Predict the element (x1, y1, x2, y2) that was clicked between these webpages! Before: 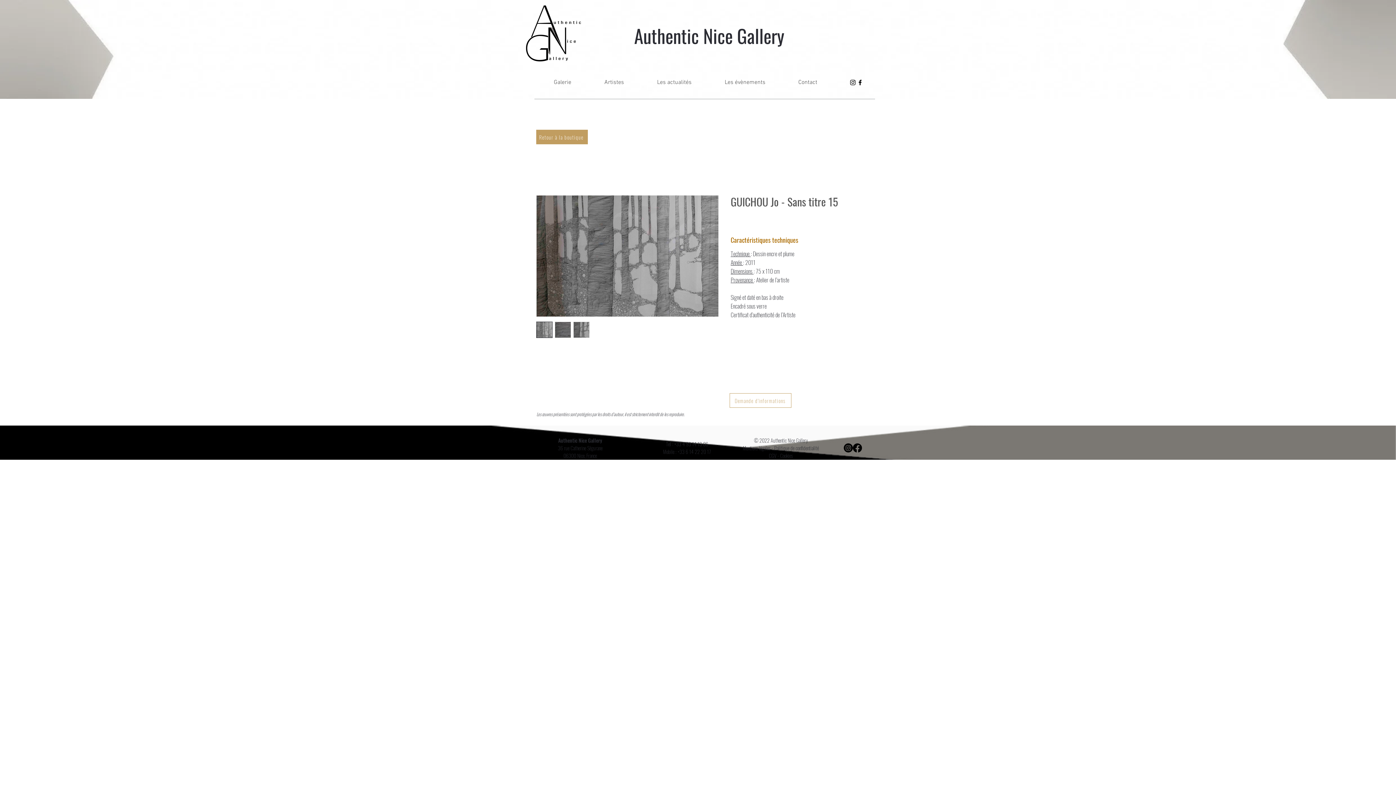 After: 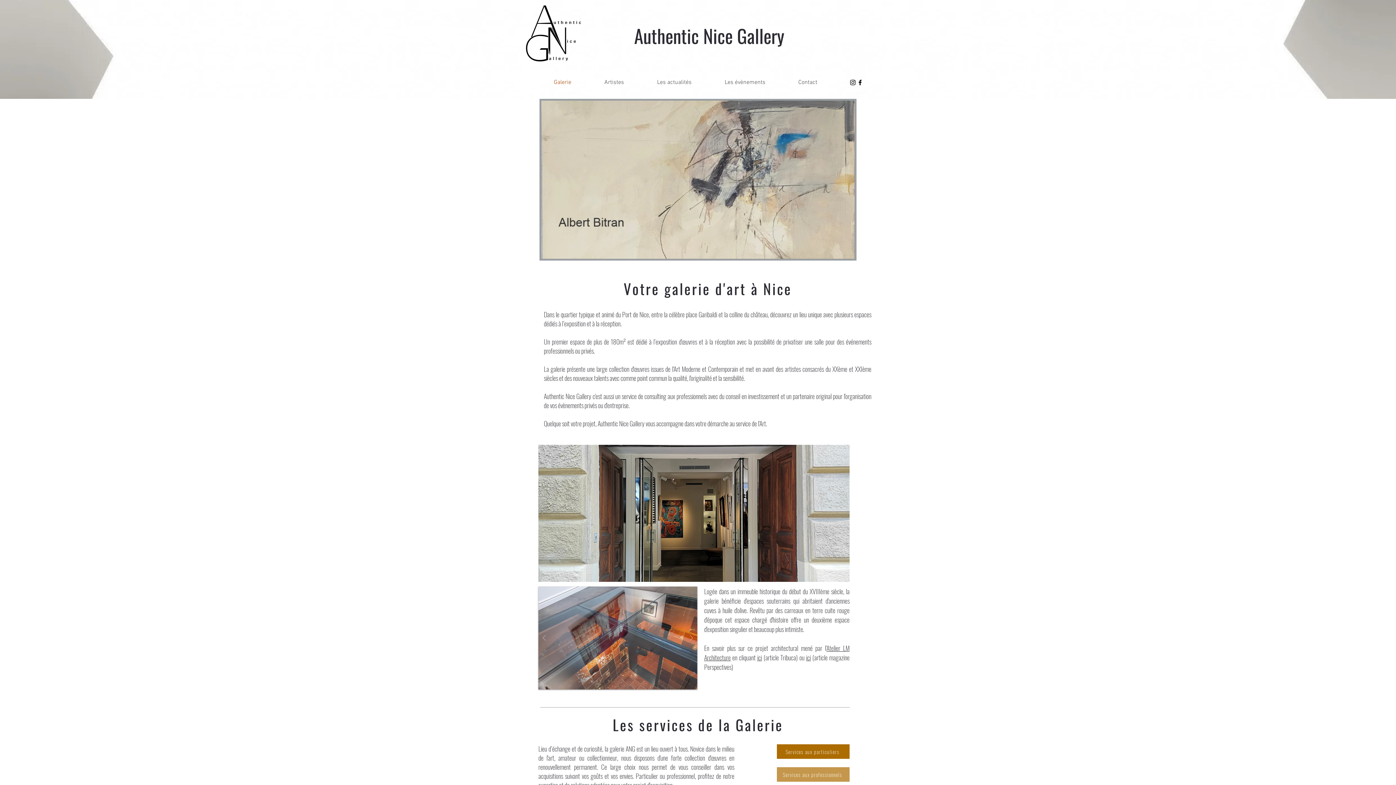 Action: bbox: (526, 5, 581, 61)